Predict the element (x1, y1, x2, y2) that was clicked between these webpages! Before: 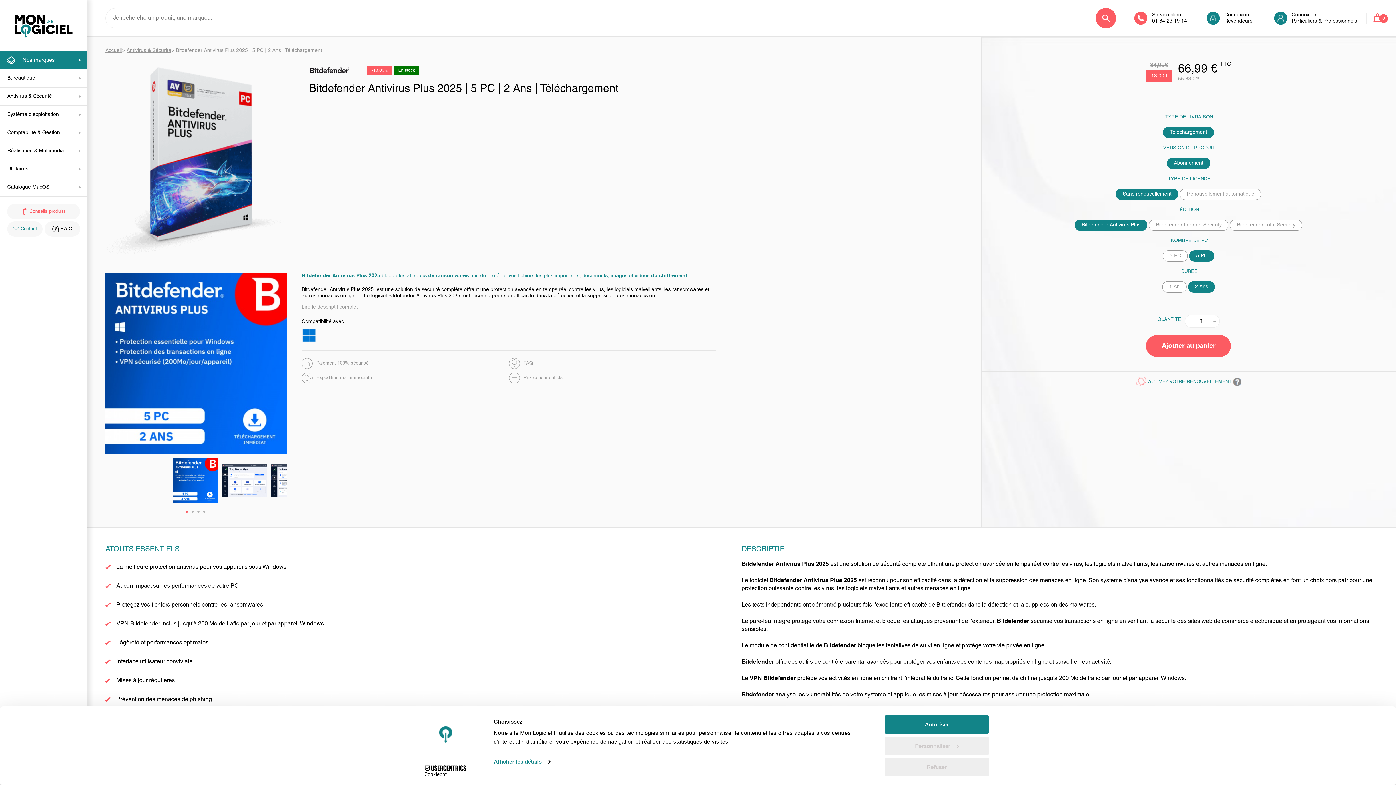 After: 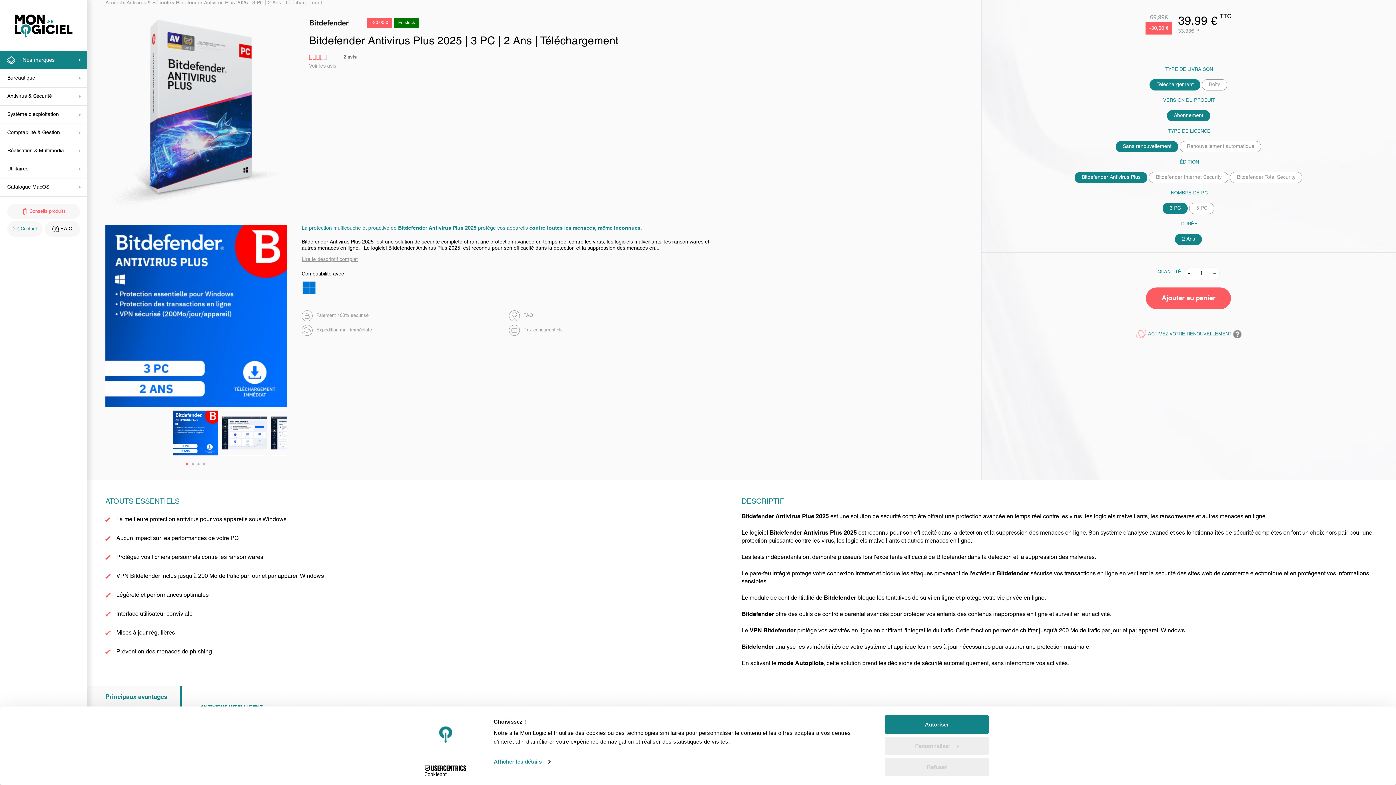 Action: bbox: (1163, 250, 1188, 261) label: 3 PC